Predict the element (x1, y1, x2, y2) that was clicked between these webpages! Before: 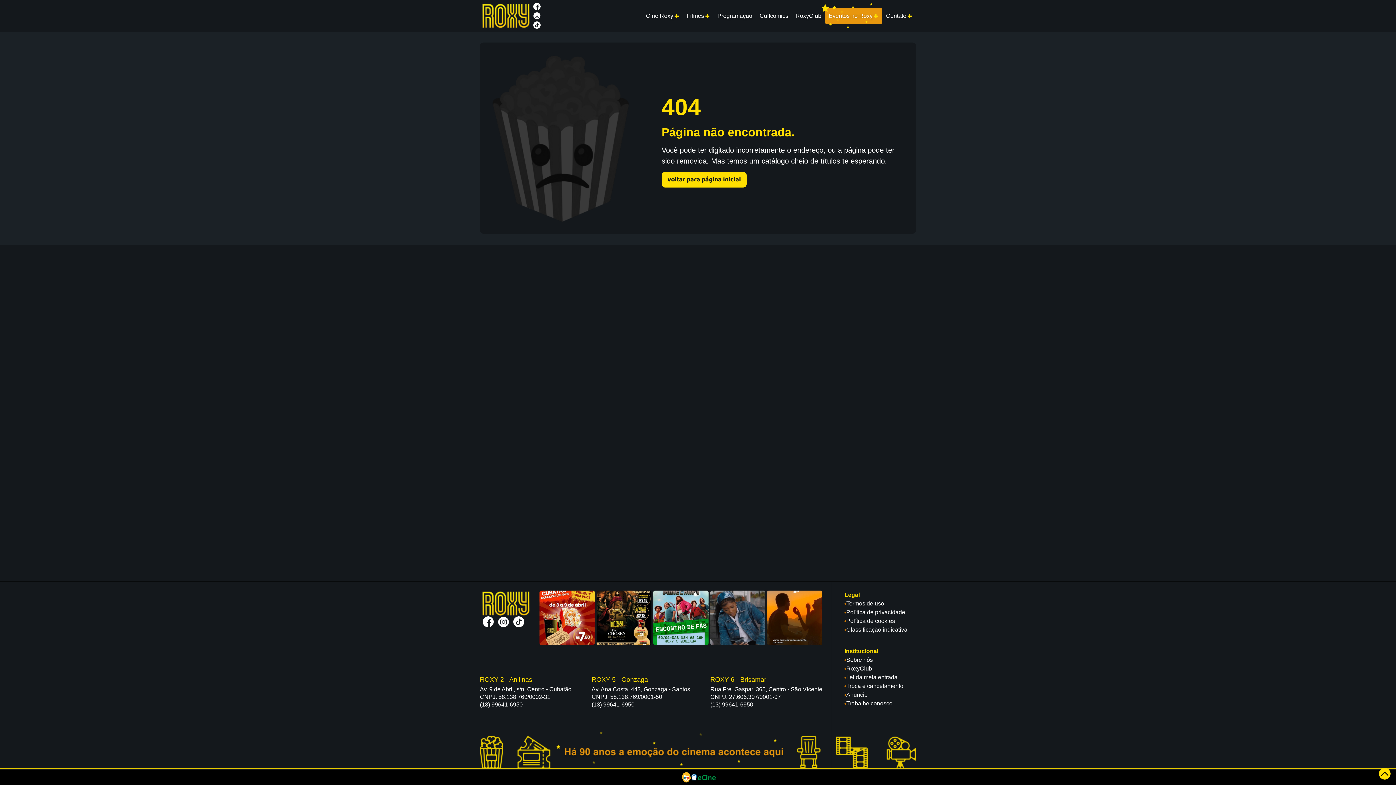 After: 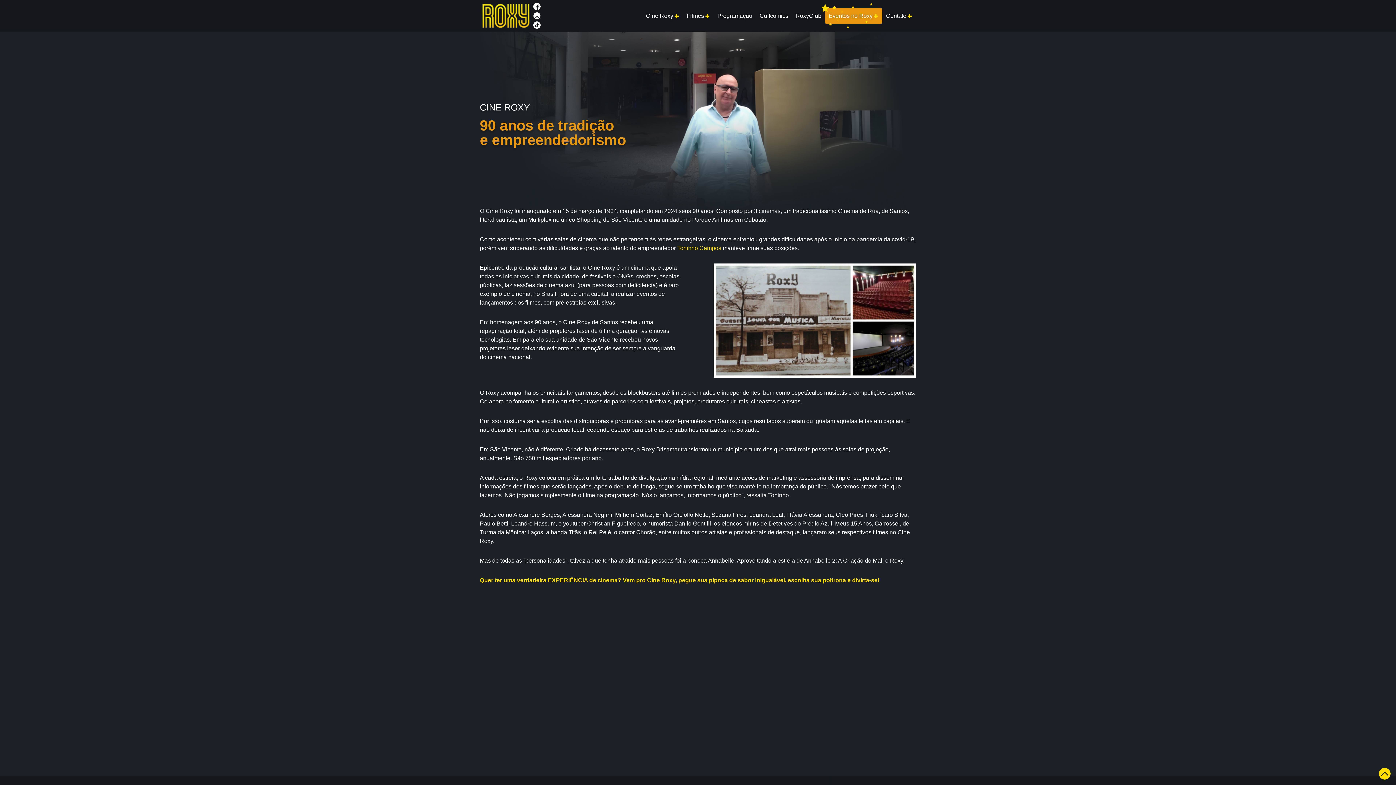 Action: label: Sobre nós bbox: (844, 656, 907, 664)